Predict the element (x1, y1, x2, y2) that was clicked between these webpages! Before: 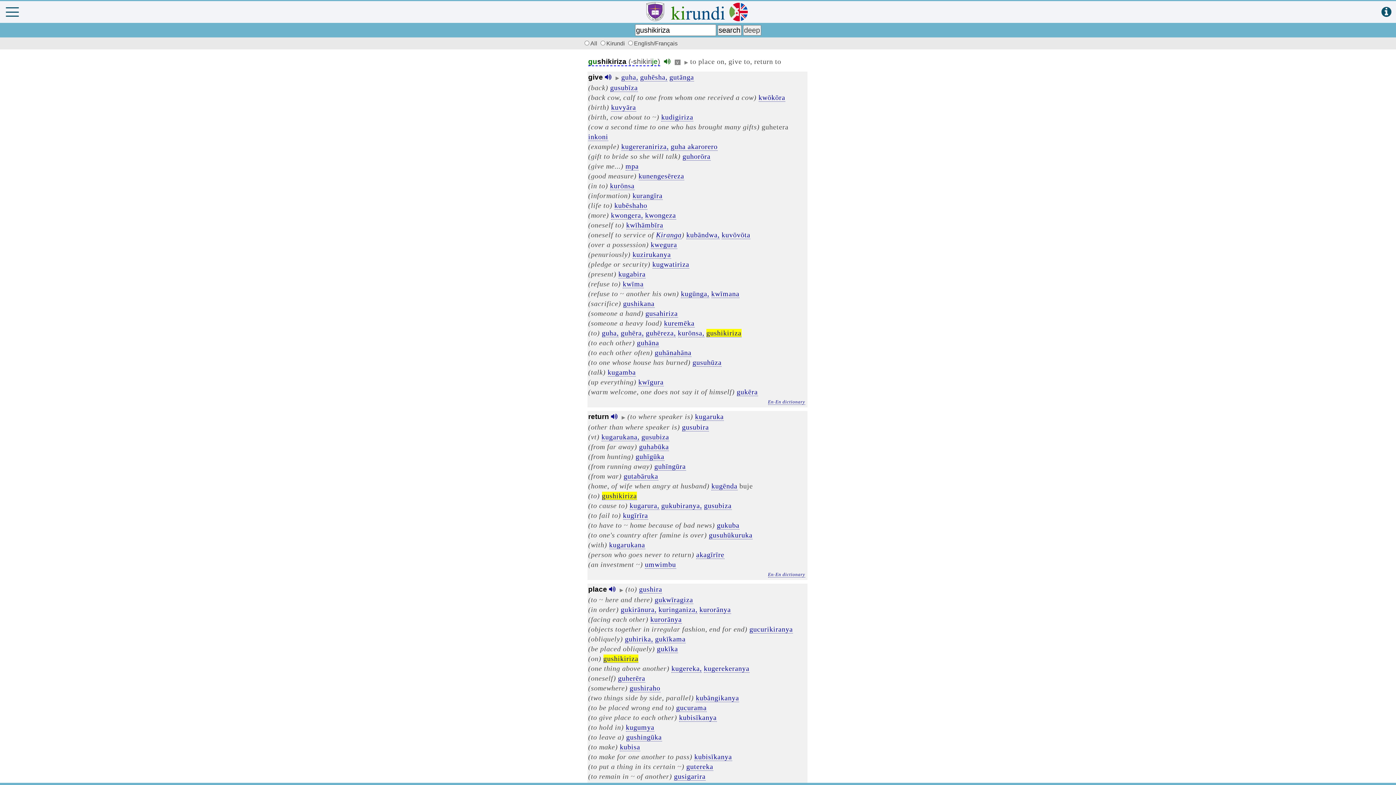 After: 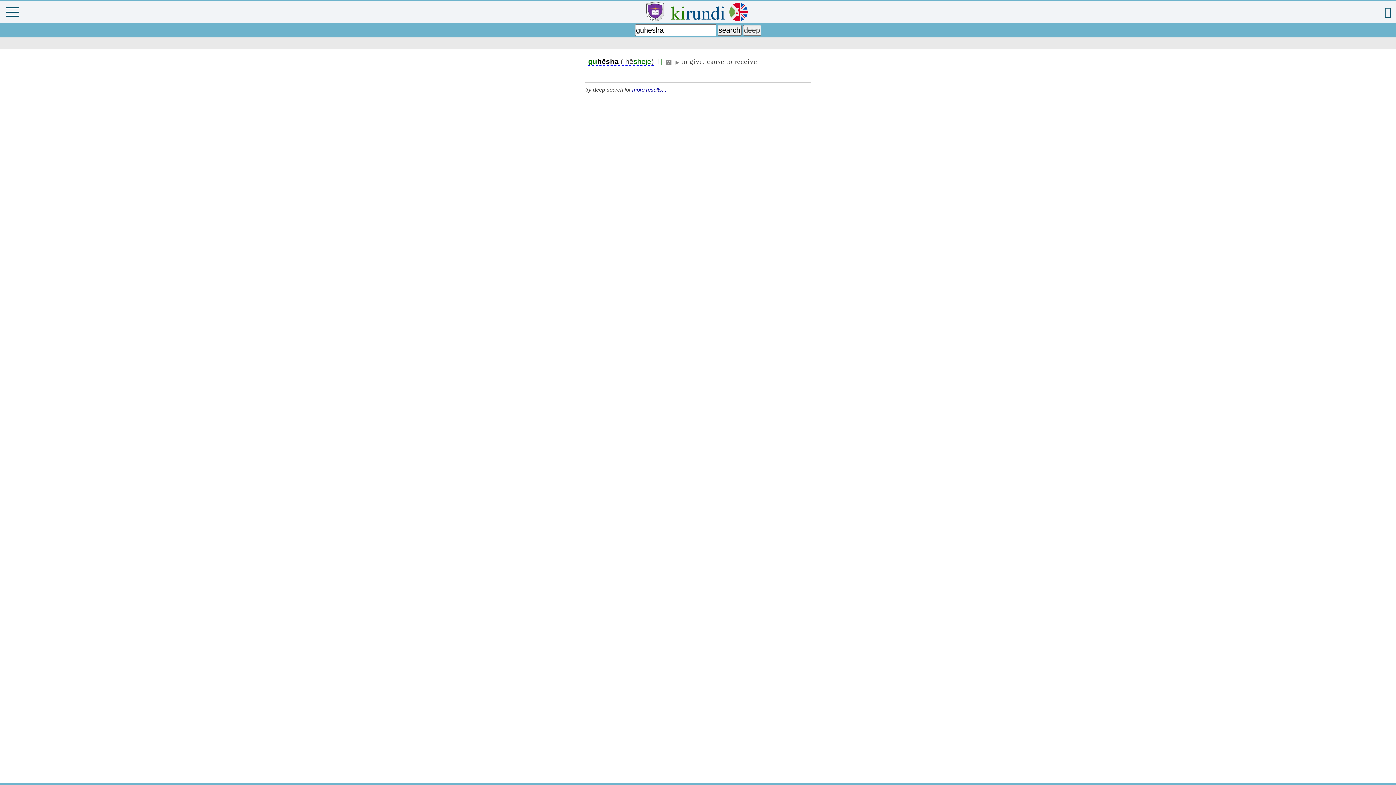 Action: bbox: (640, 73, 667, 81) label: guhēsha,